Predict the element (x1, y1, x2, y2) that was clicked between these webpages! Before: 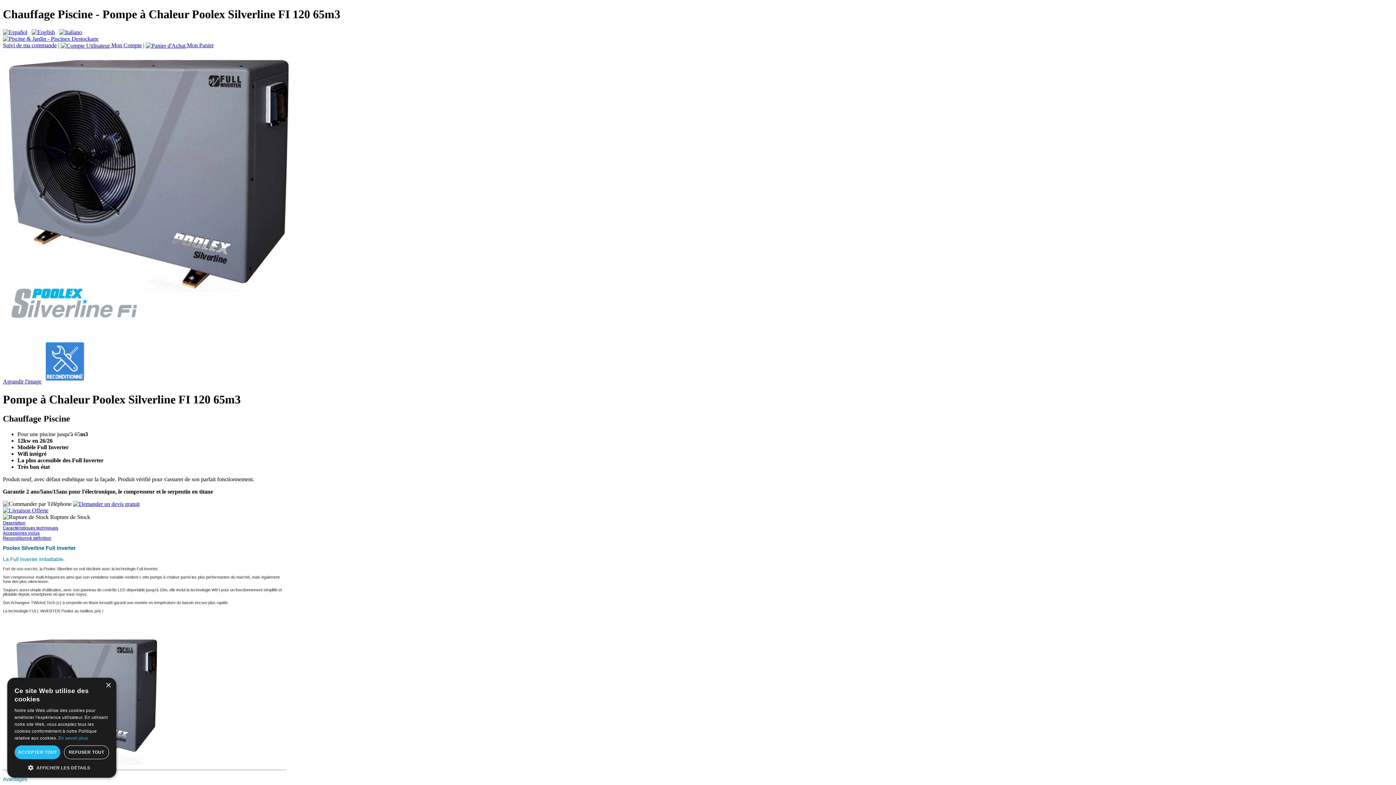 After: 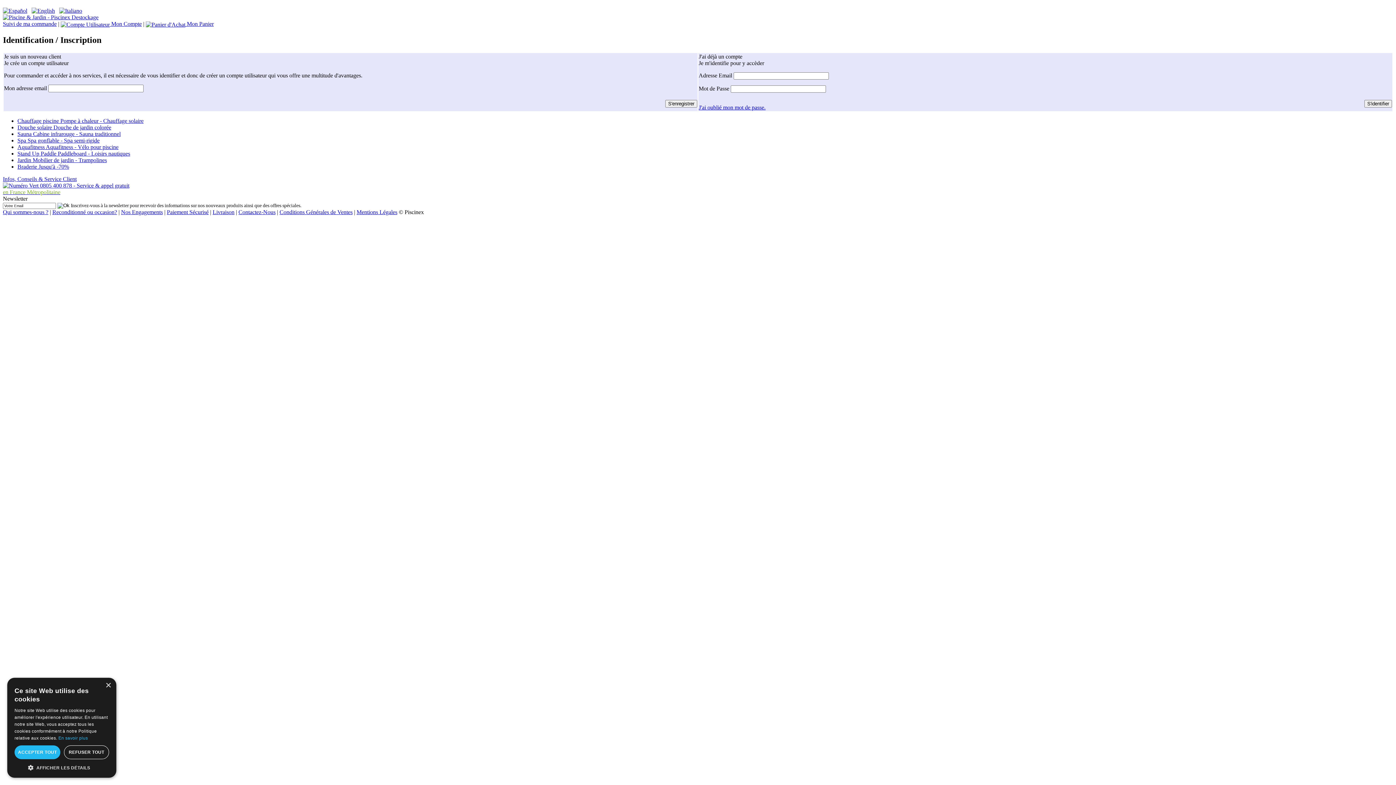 Action: label: Suivi de ma commande bbox: (2, 42, 56, 48)